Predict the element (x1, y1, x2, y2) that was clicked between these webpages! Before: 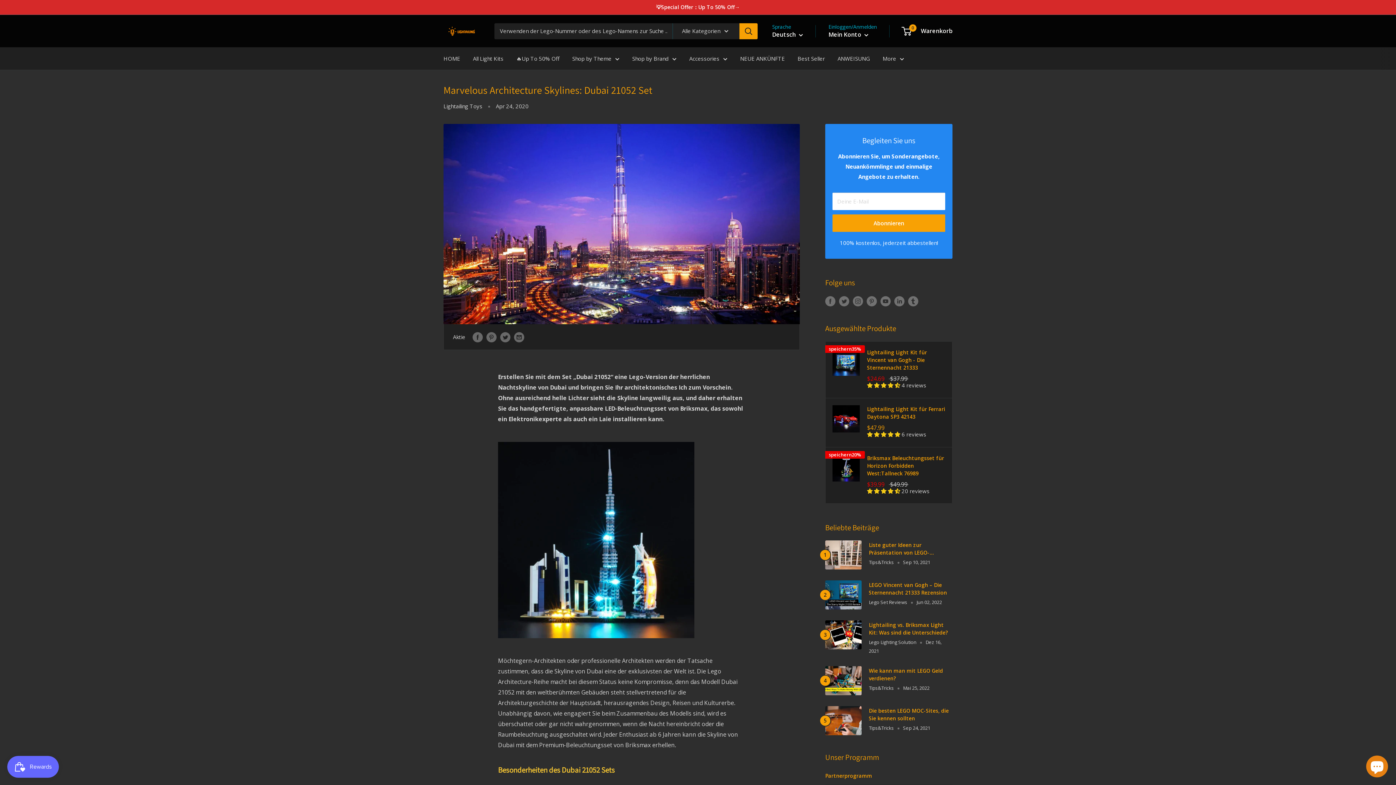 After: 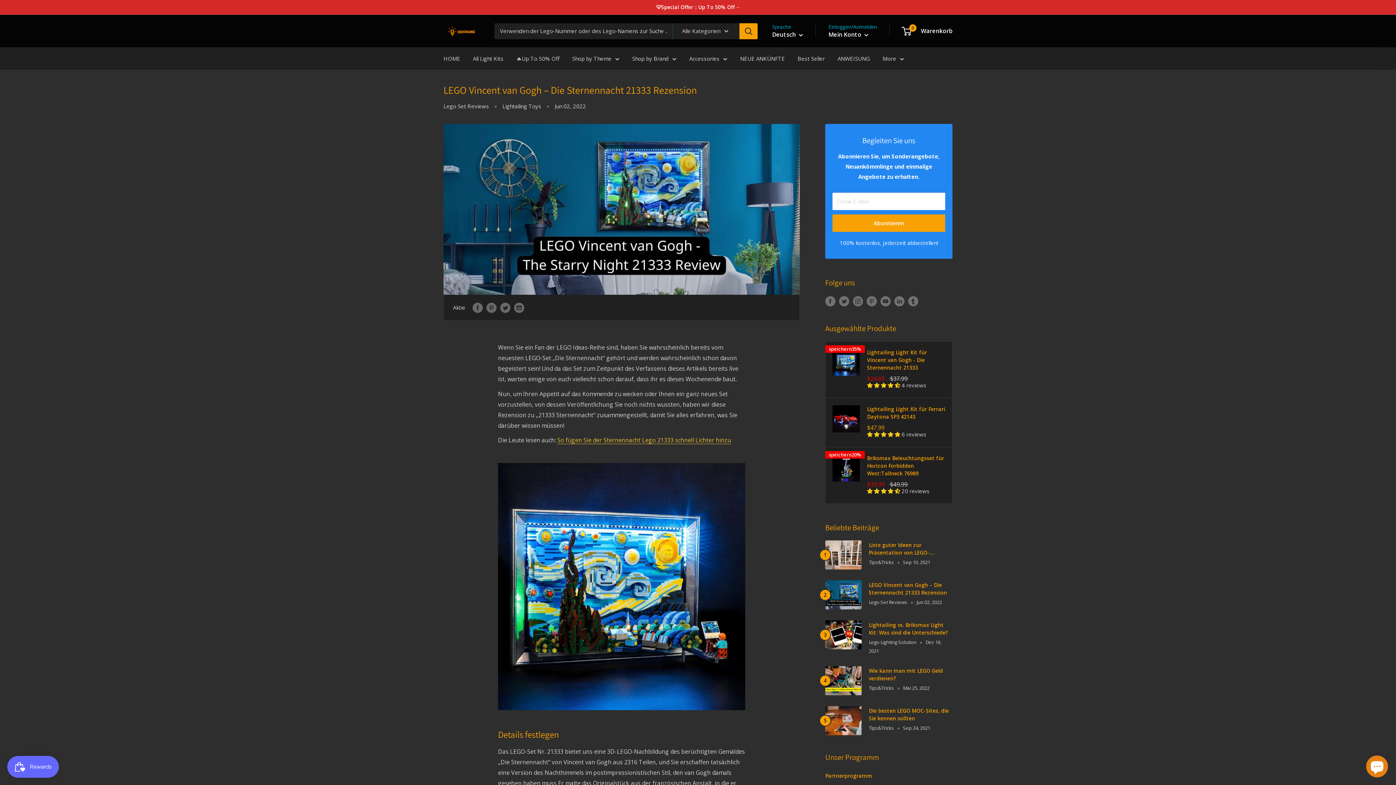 Action: bbox: (869, 581, 952, 596) label: LEGO Vincent van Gogh – Die Sternennacht 21333 Rezension